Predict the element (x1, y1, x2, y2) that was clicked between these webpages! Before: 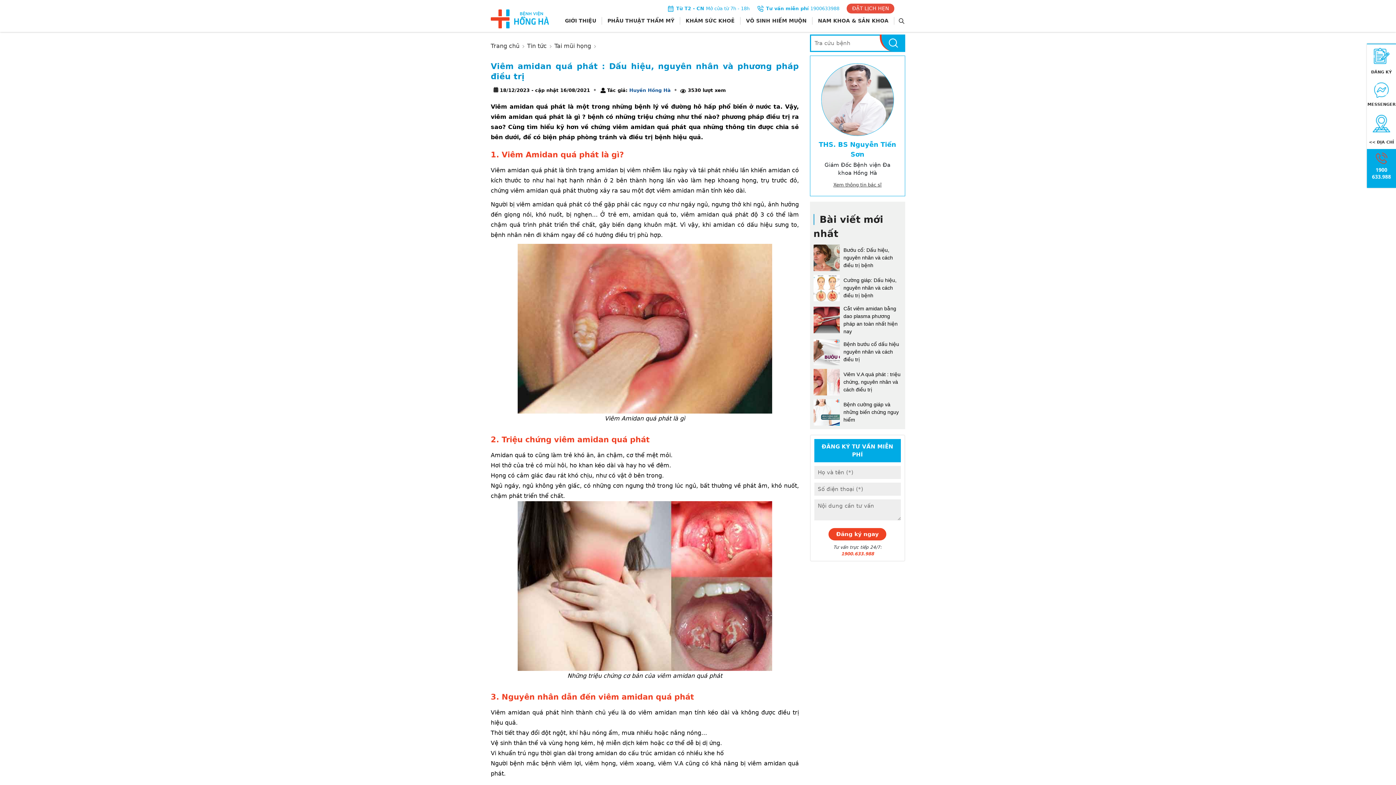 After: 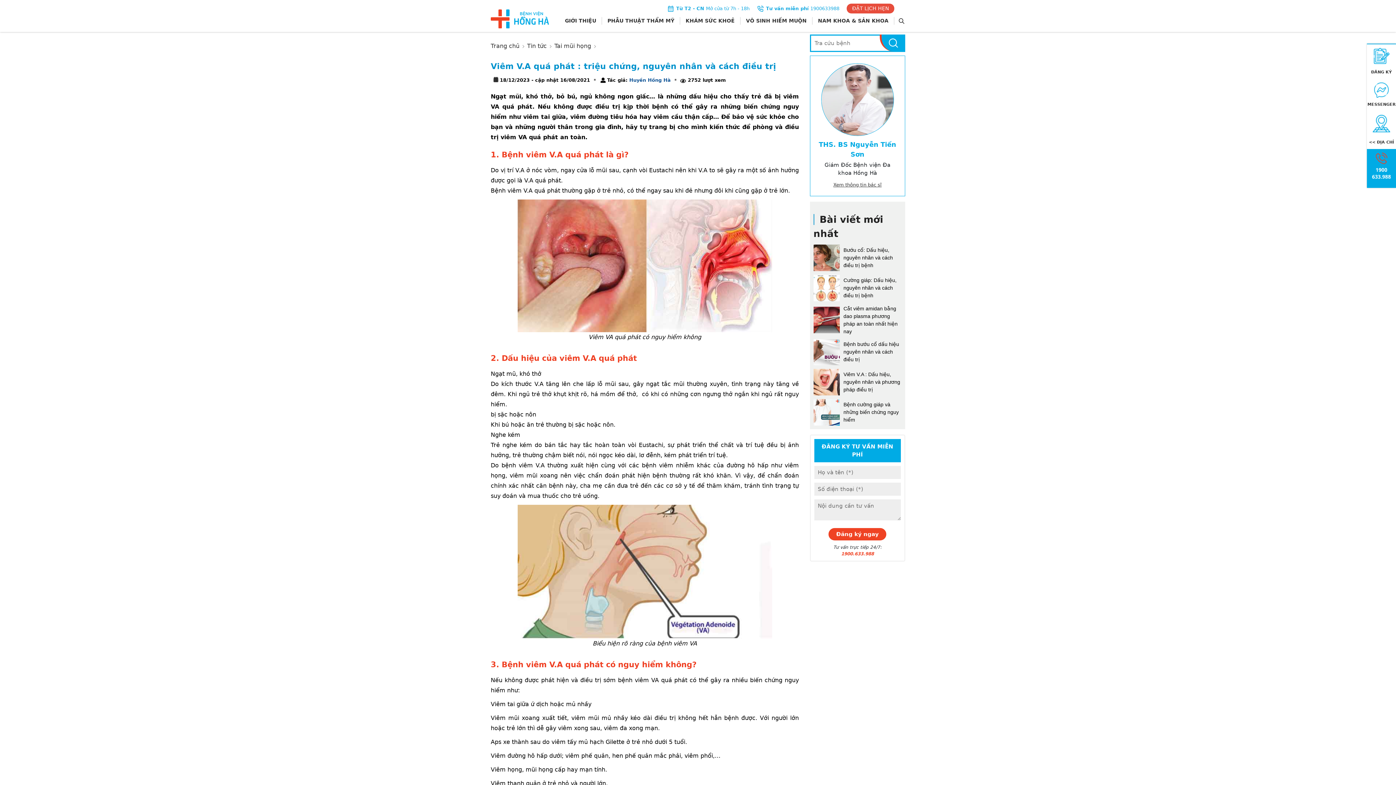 Action: label: Viêm V.A quá phát : triệu chứng, nguyên nhân và cách điều trị bbox: (813, 365, 901, 395)